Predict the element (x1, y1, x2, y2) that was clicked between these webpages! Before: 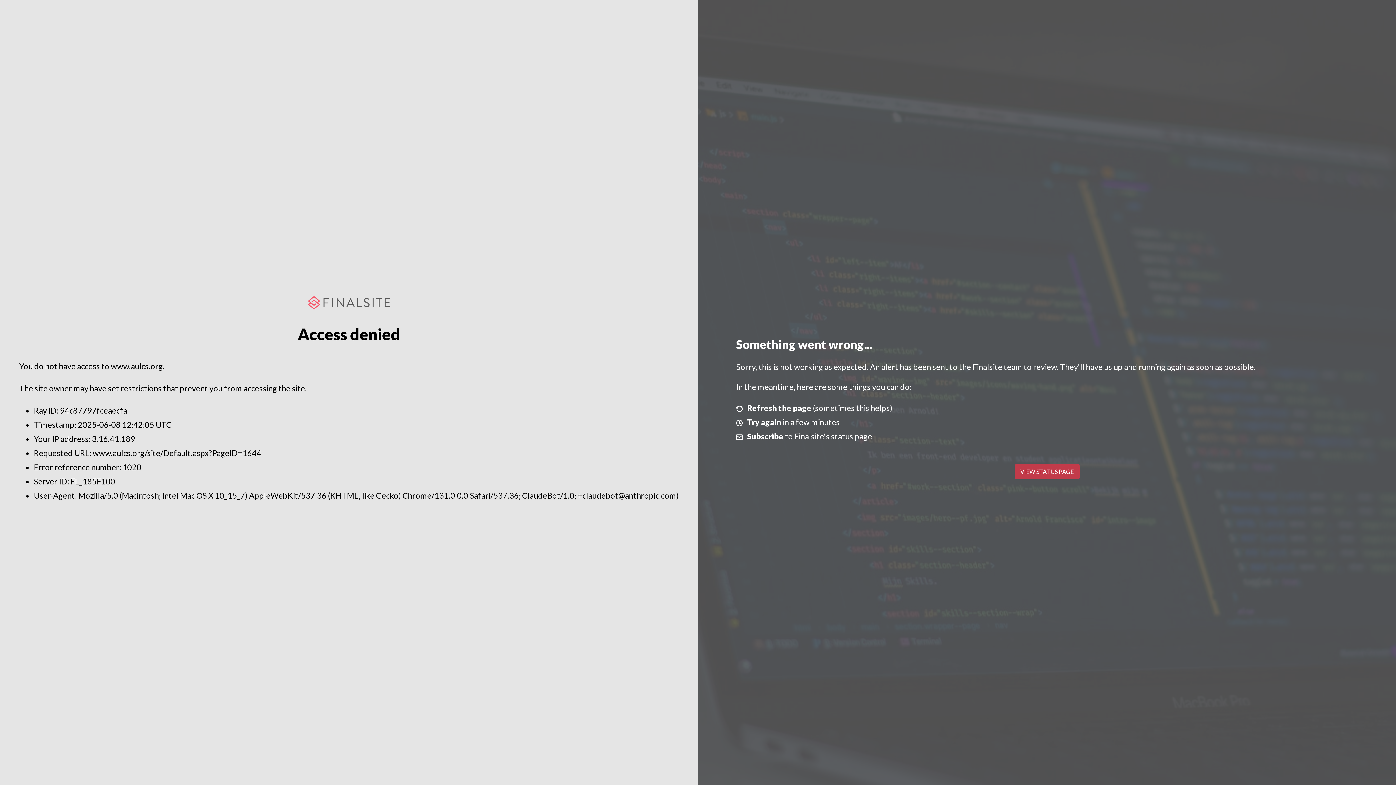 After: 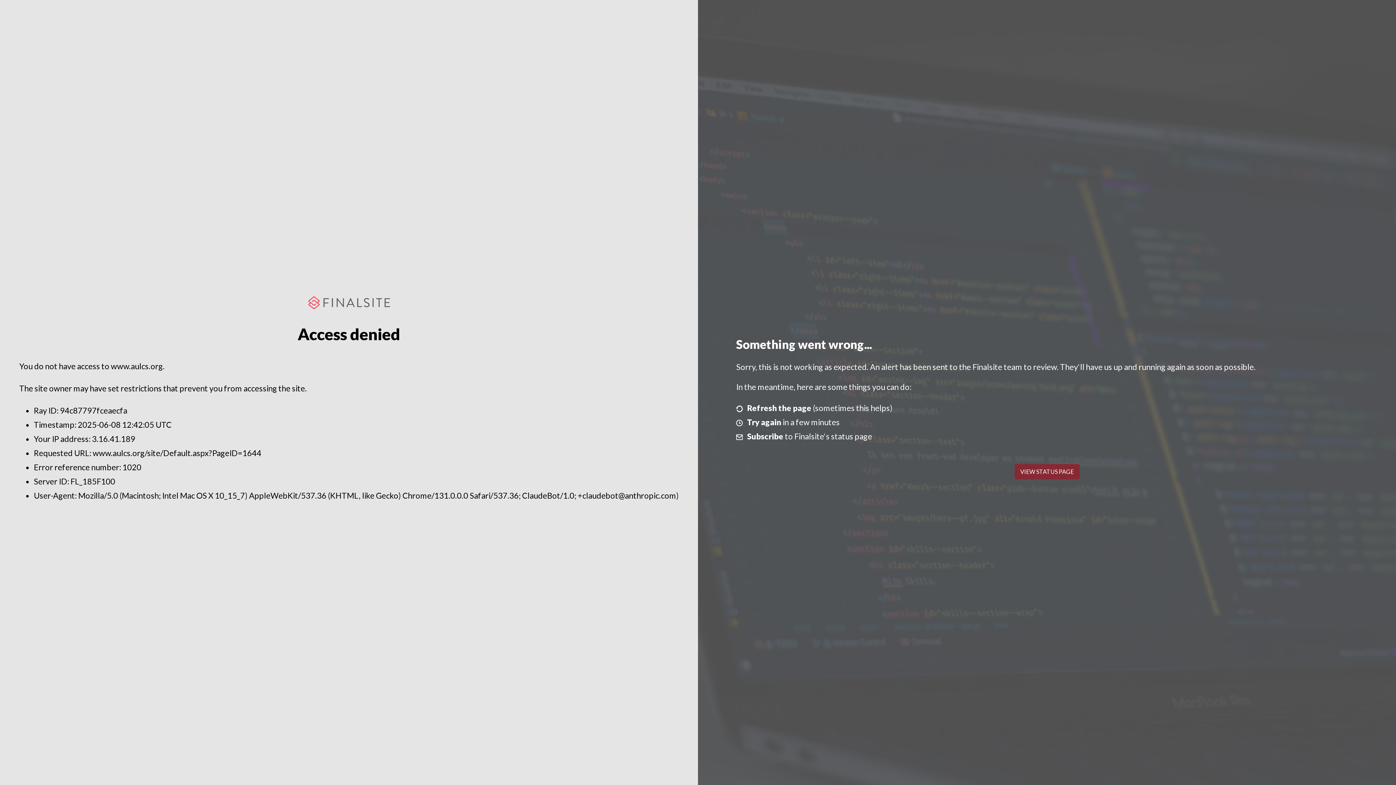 Action: label: VIEW STATUS PAGE bbox: (1014, 464, 1079, 479)